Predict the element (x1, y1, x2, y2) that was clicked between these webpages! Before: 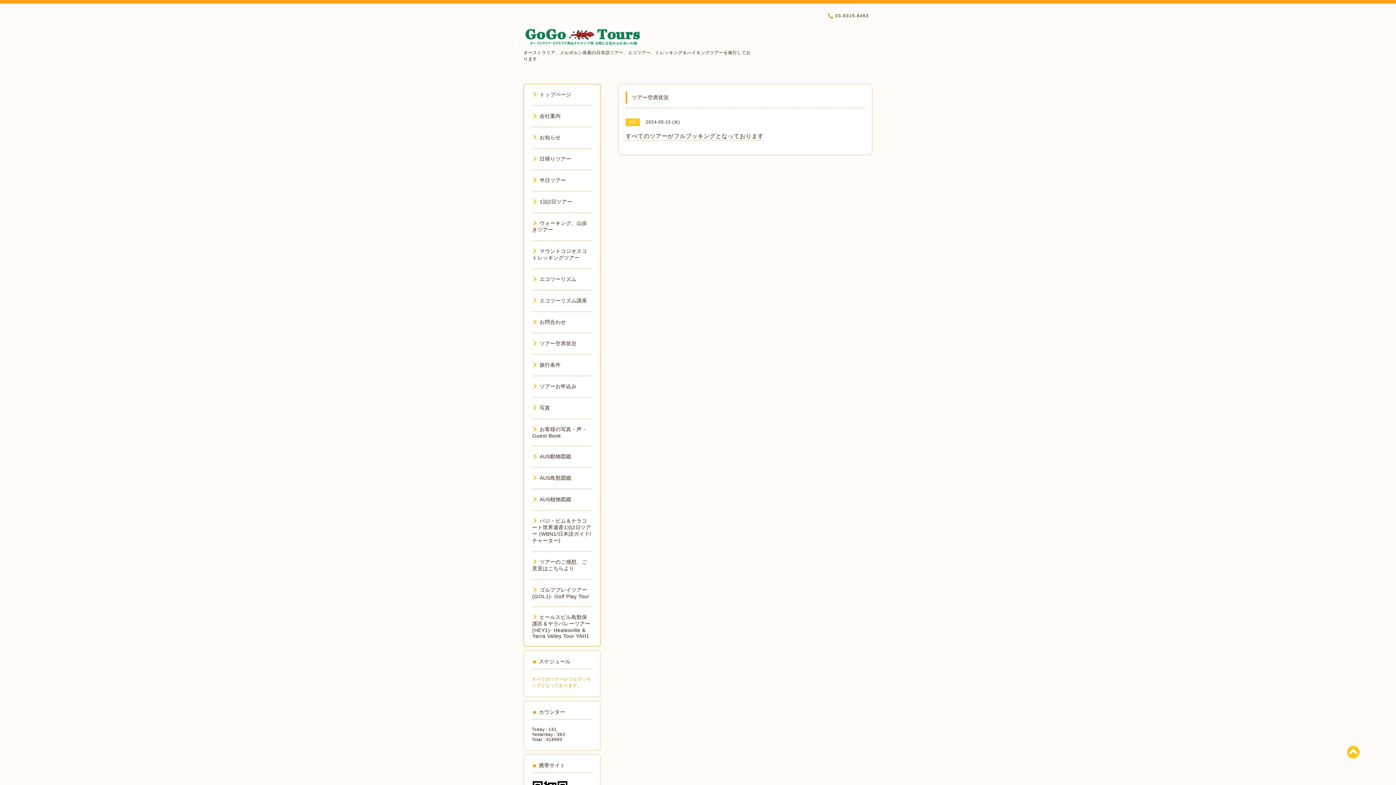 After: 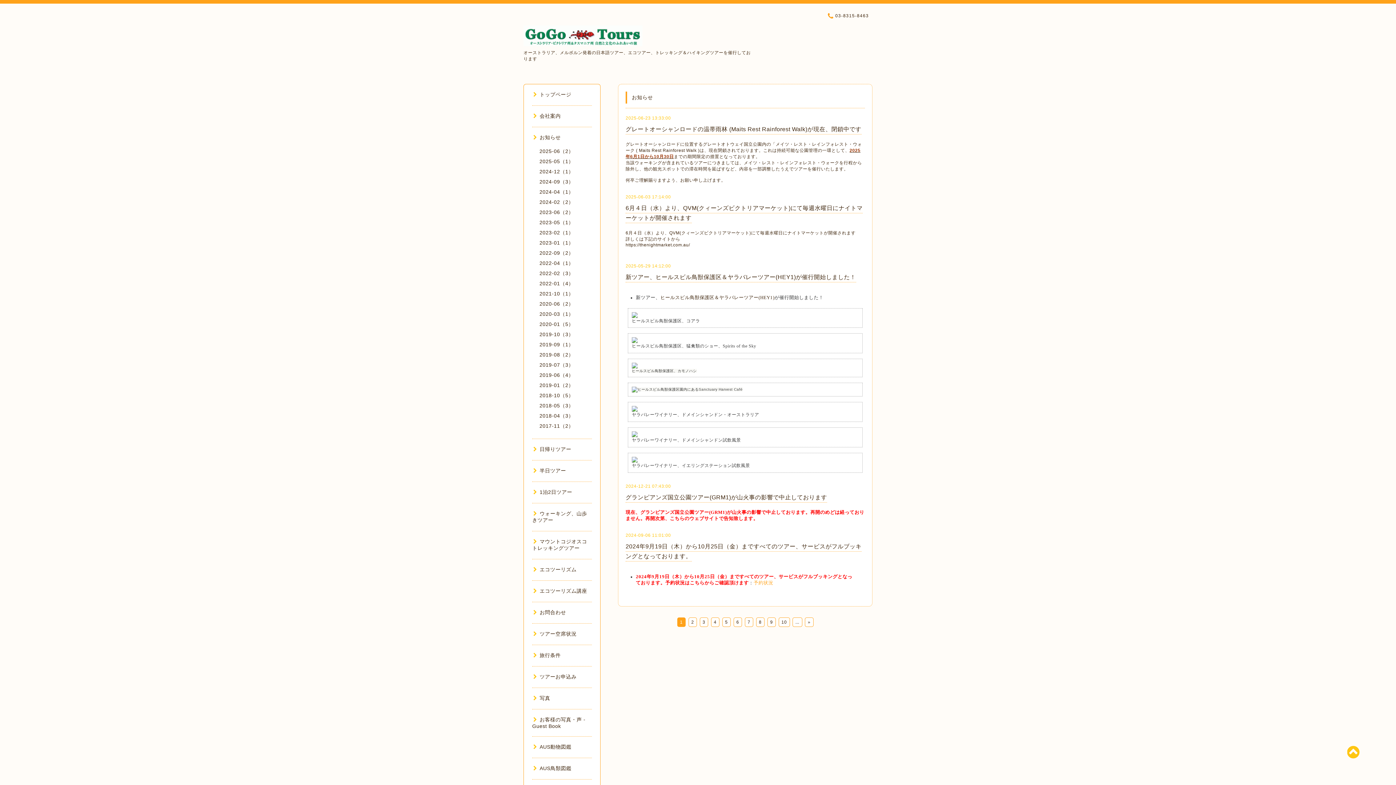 Action: label: お知らせ bbox: (532, 134, 560, 140)